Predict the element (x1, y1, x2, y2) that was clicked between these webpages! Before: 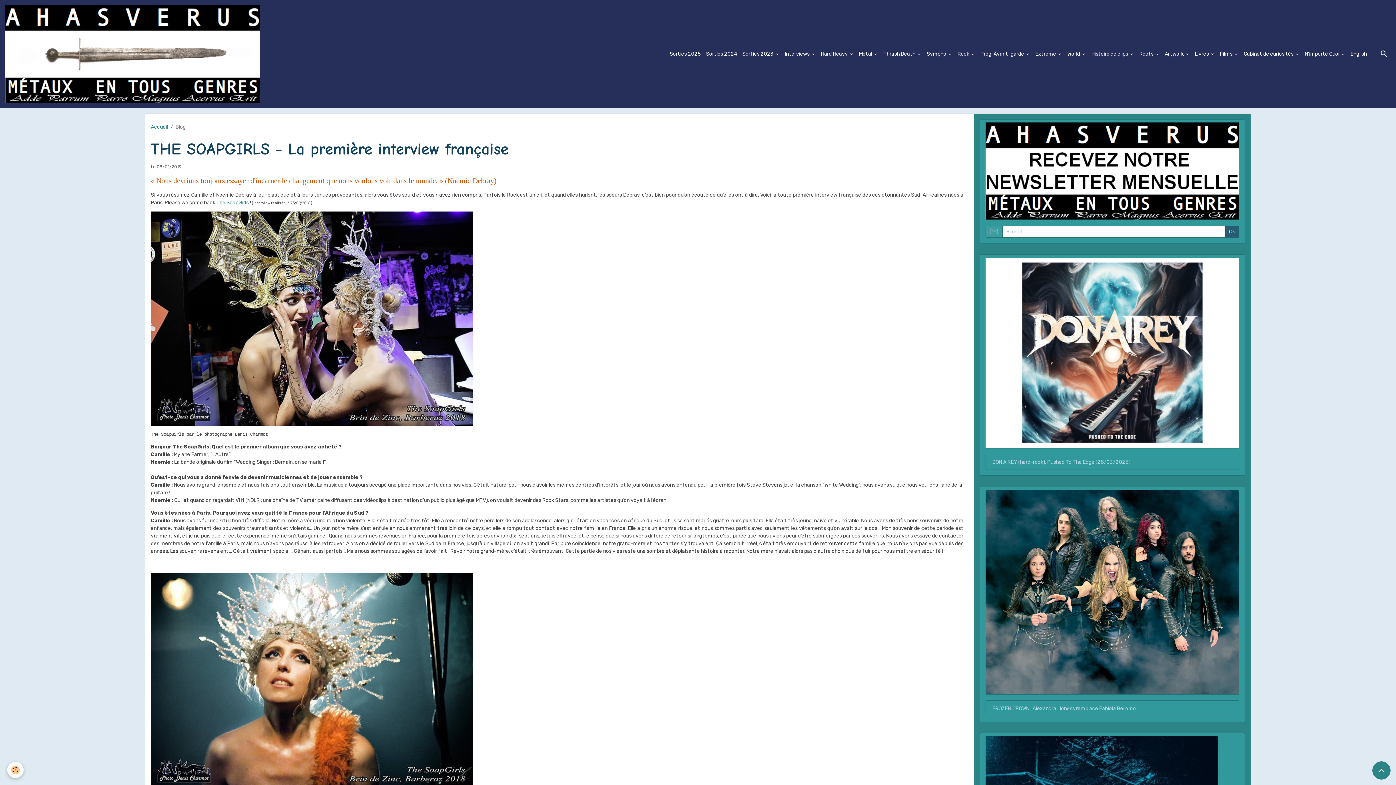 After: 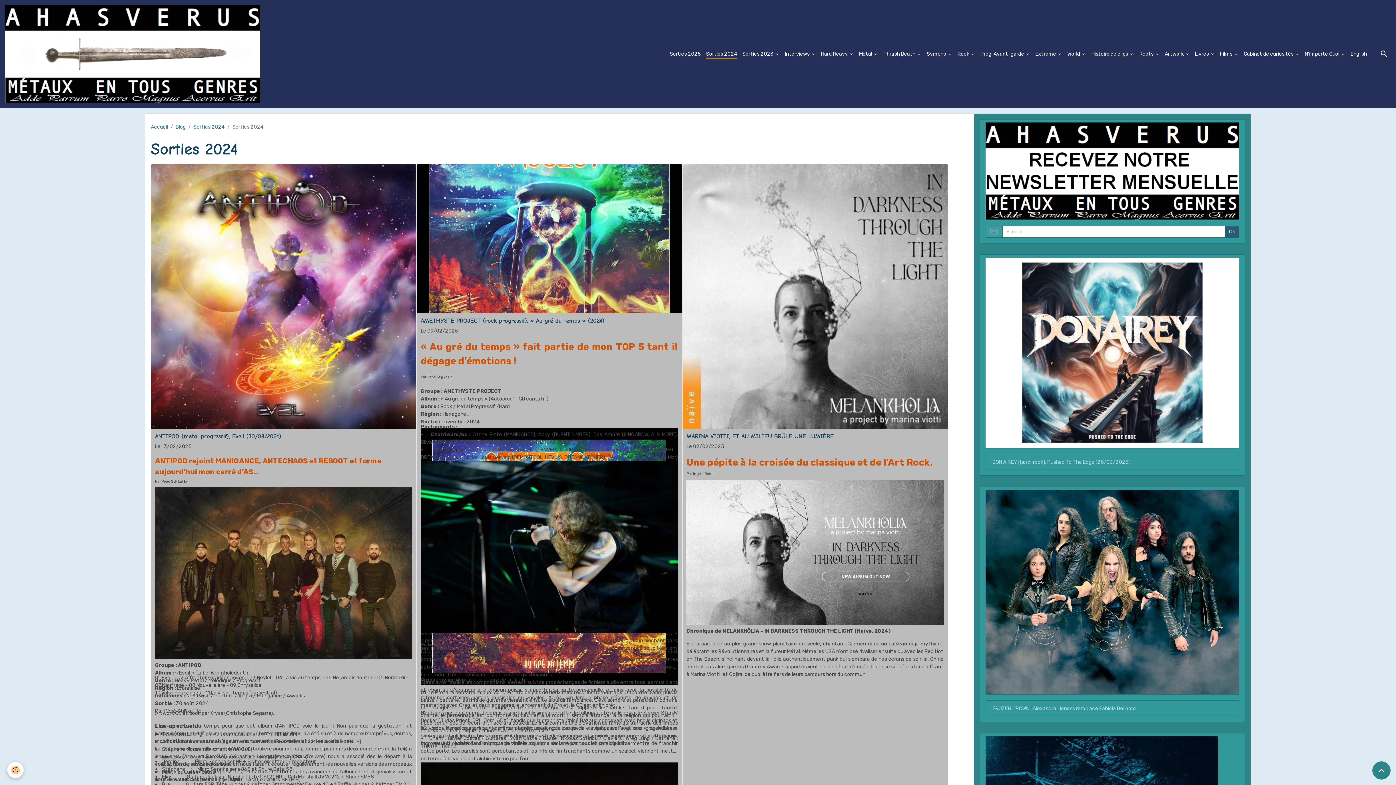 Action: bbox: (703, 47, 740, 60) label: Sorties 2024